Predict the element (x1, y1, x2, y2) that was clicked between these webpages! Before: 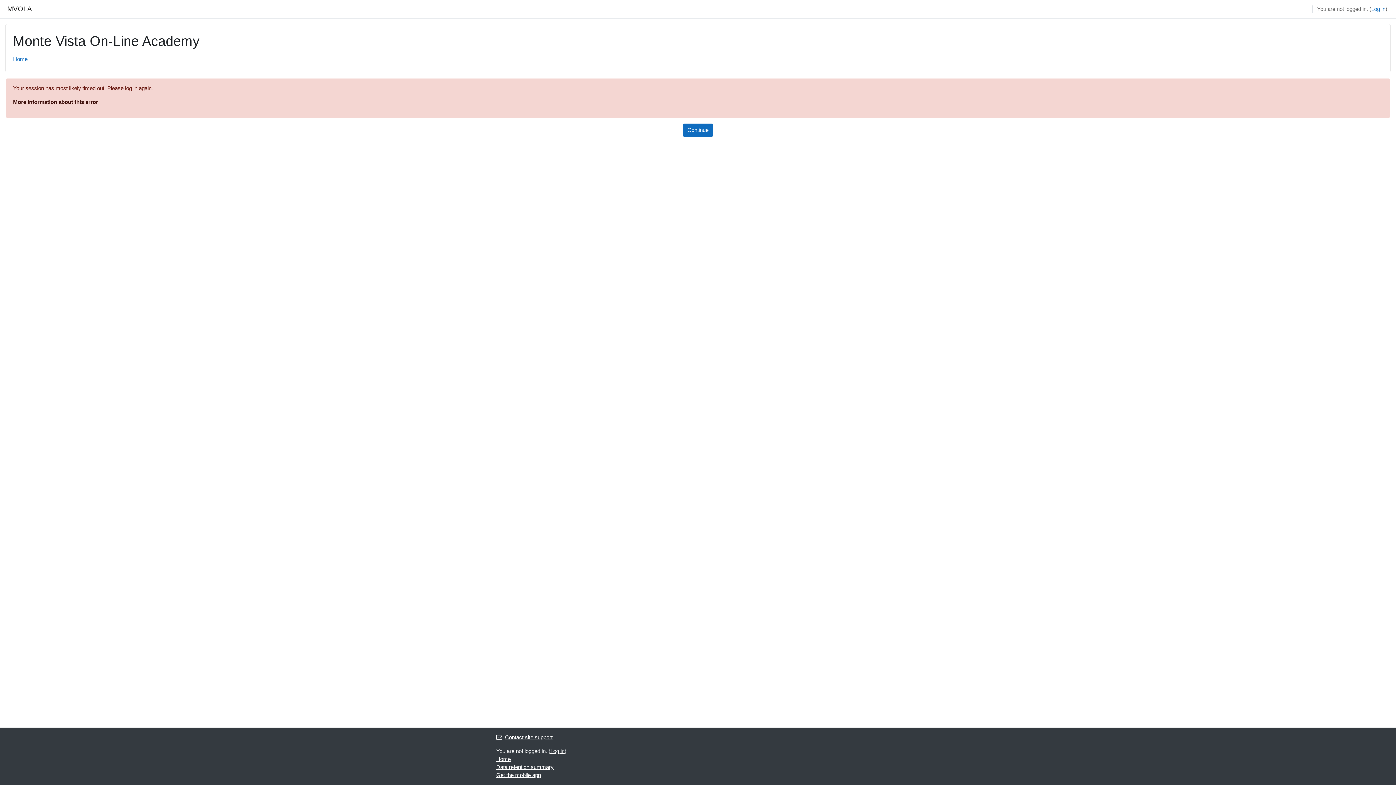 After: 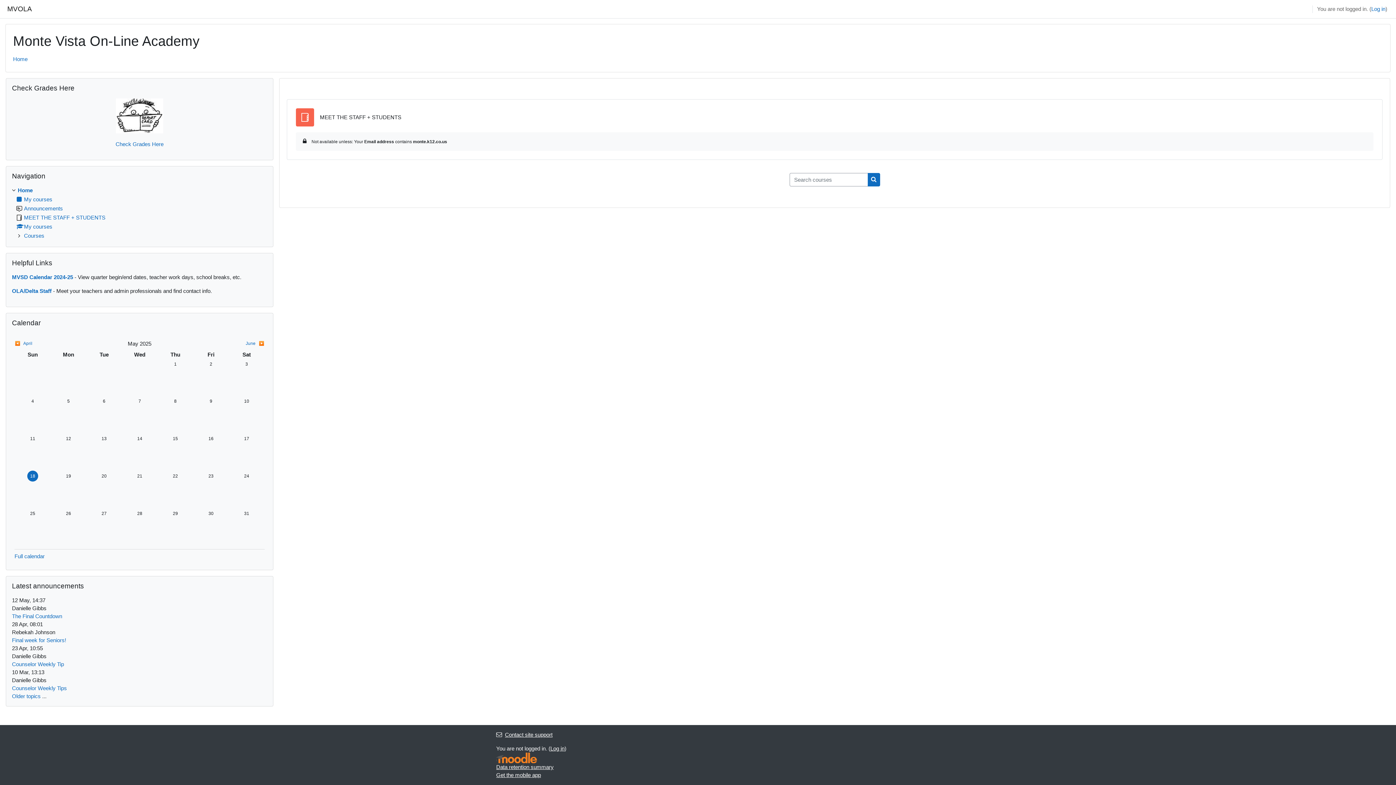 Action: bbox: (7, 1, 32, 16) label: MVOLA